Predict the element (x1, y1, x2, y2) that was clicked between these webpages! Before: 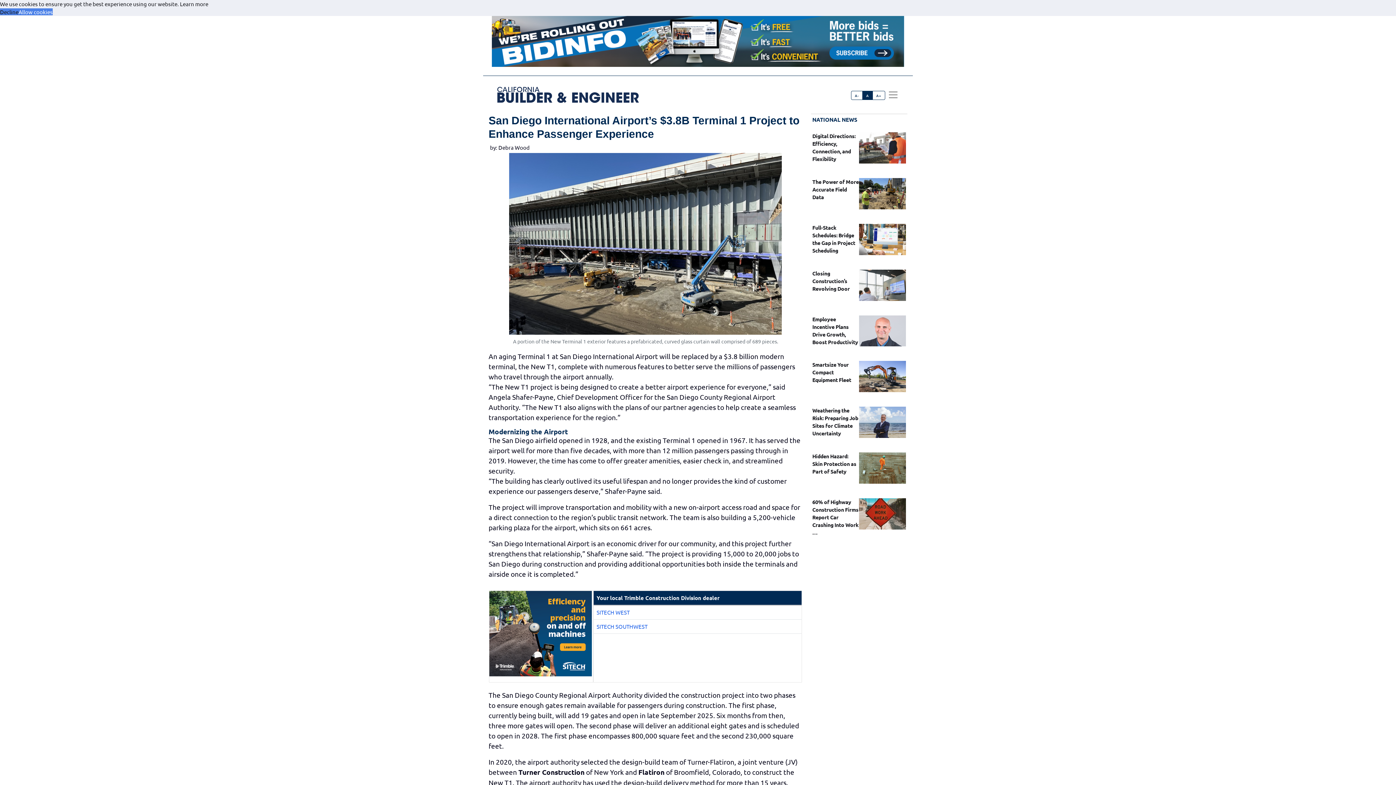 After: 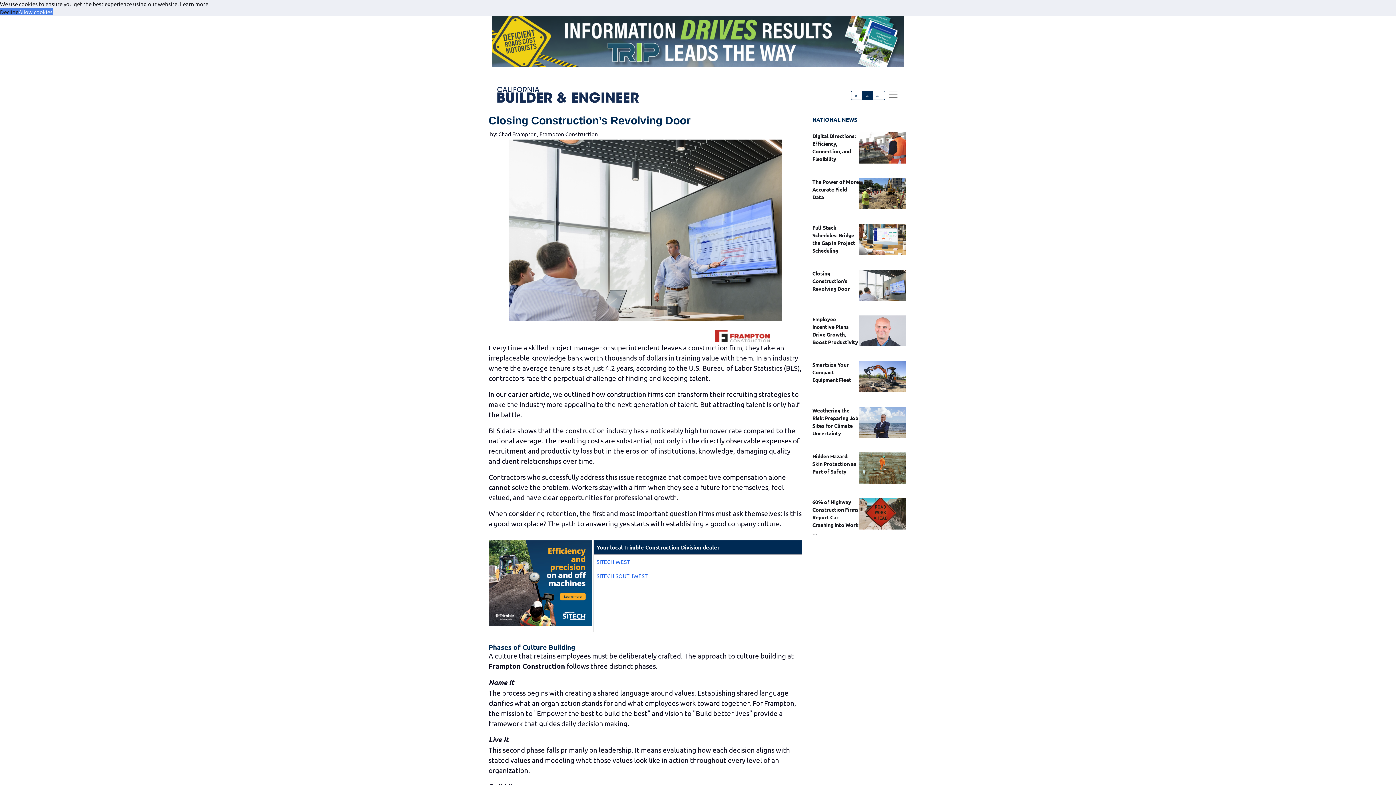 Action: label: Closing Construction’s Revolving Door bbox: (812, 270, 850, 291)